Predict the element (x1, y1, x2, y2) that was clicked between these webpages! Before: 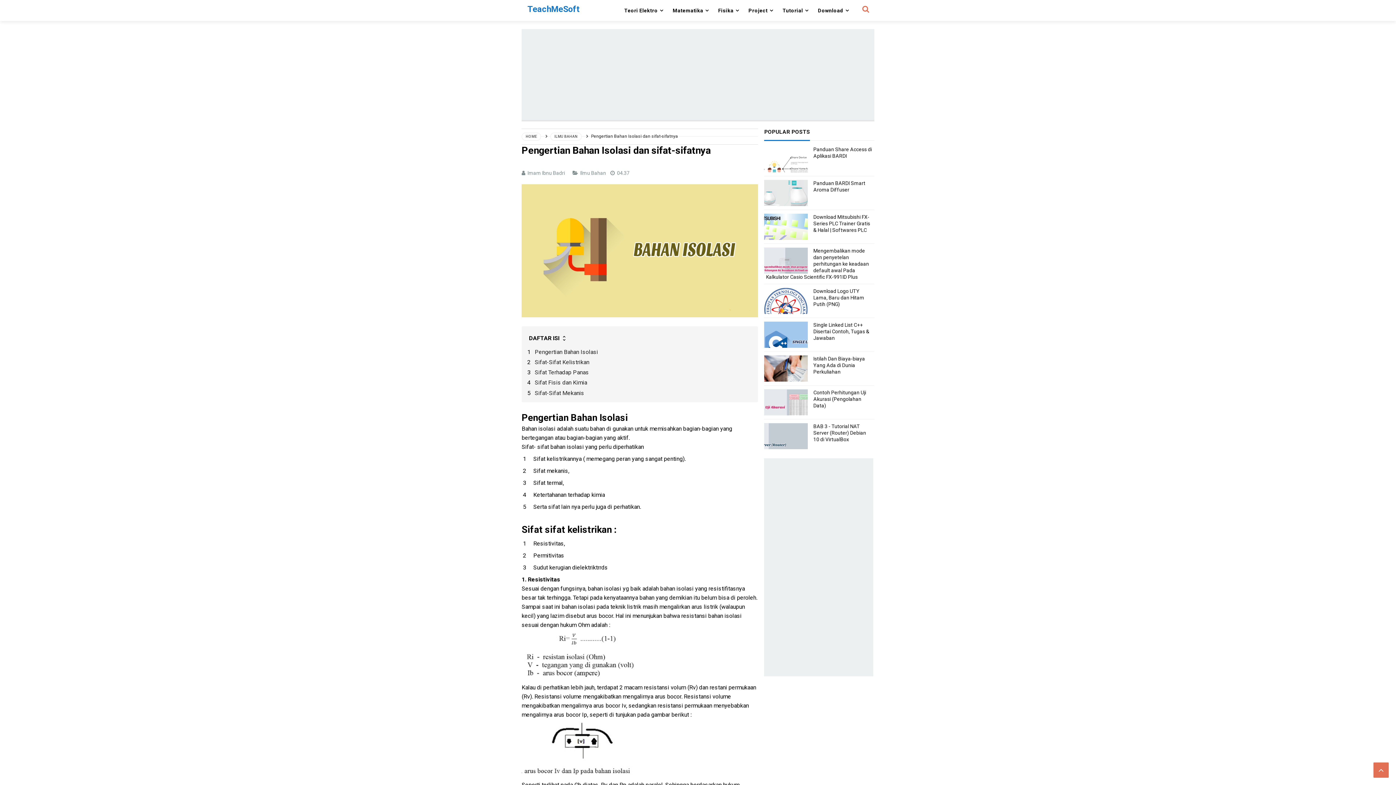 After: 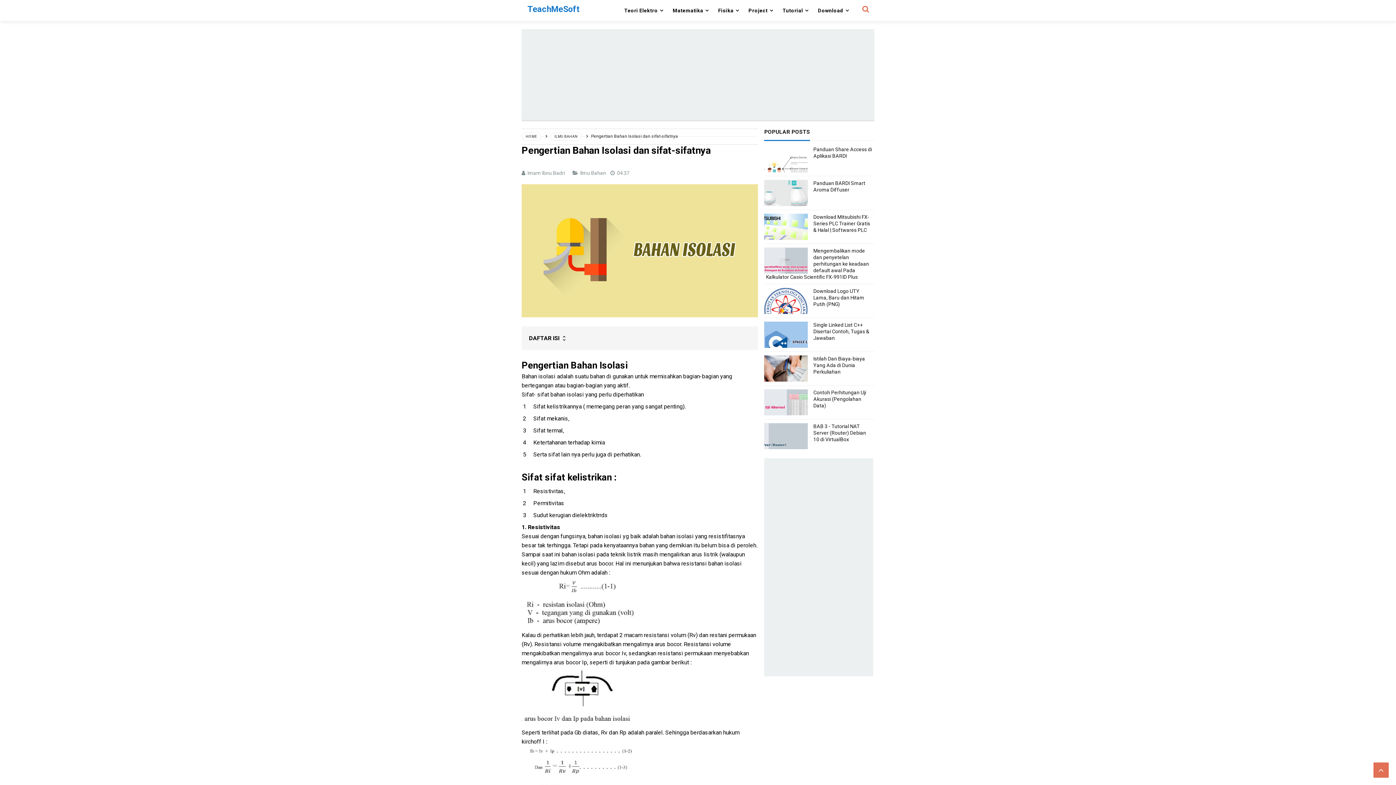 Action: bbox: (529, 333, 750, 342) label: DAFTAR ISI 